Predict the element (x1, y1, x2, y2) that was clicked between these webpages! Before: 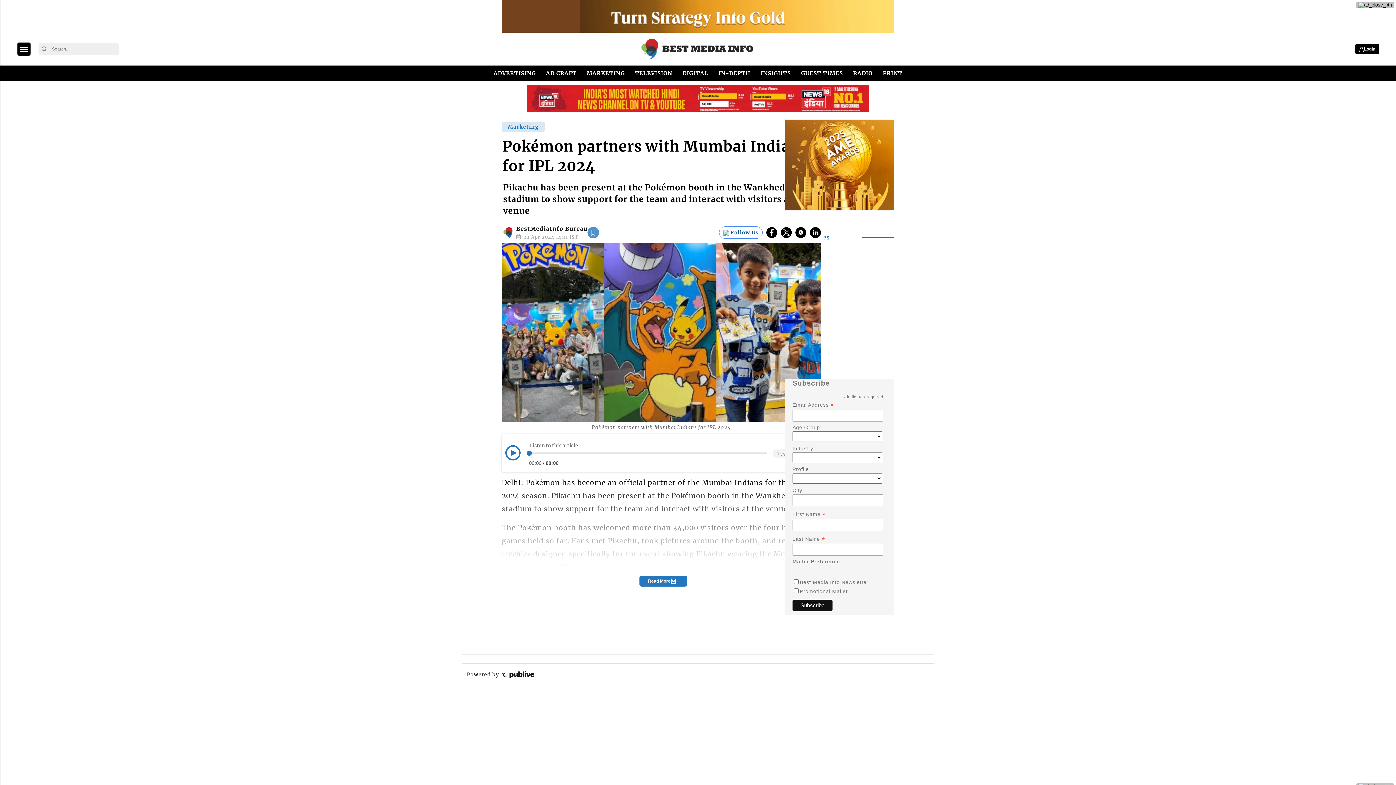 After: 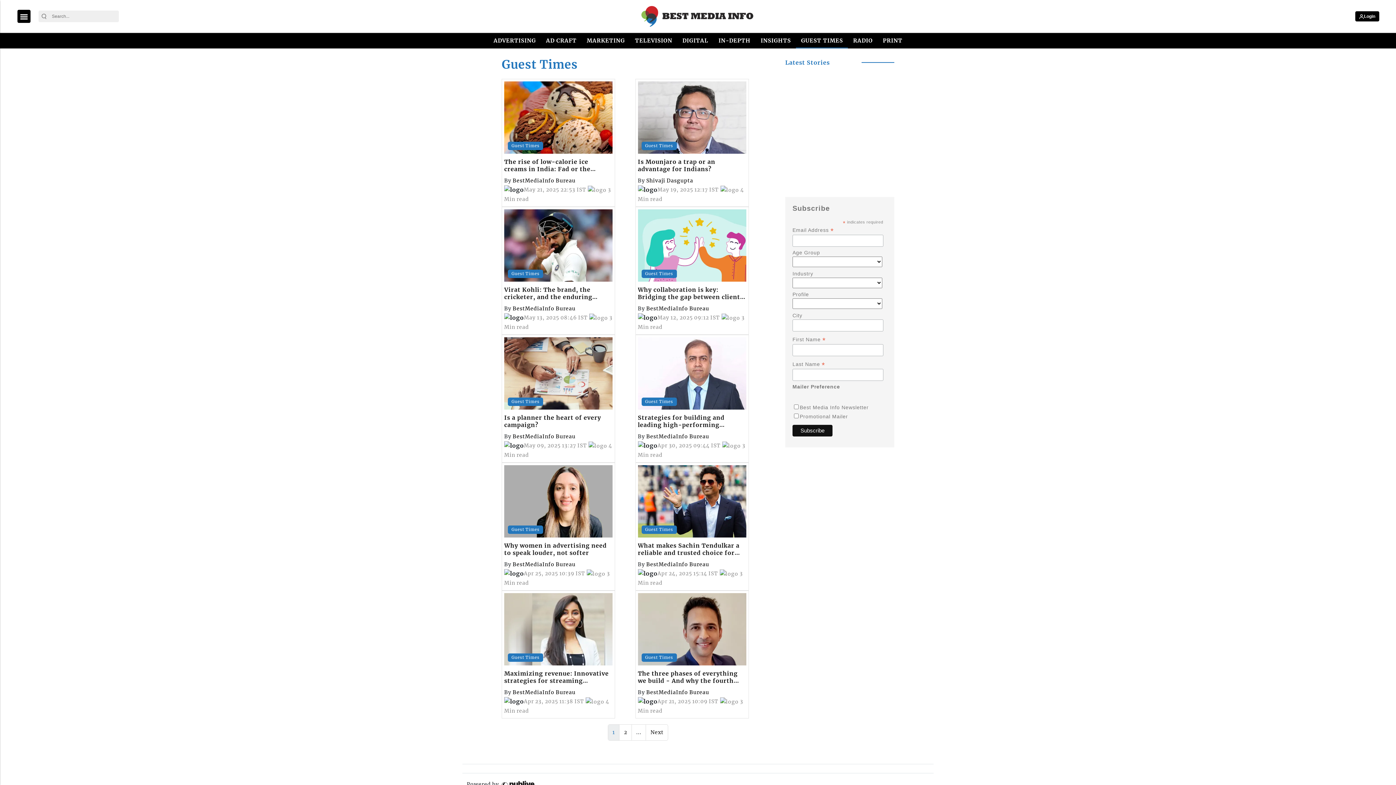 Action: bbox: (798, 65, 845, 81) label: GUEST TIMES